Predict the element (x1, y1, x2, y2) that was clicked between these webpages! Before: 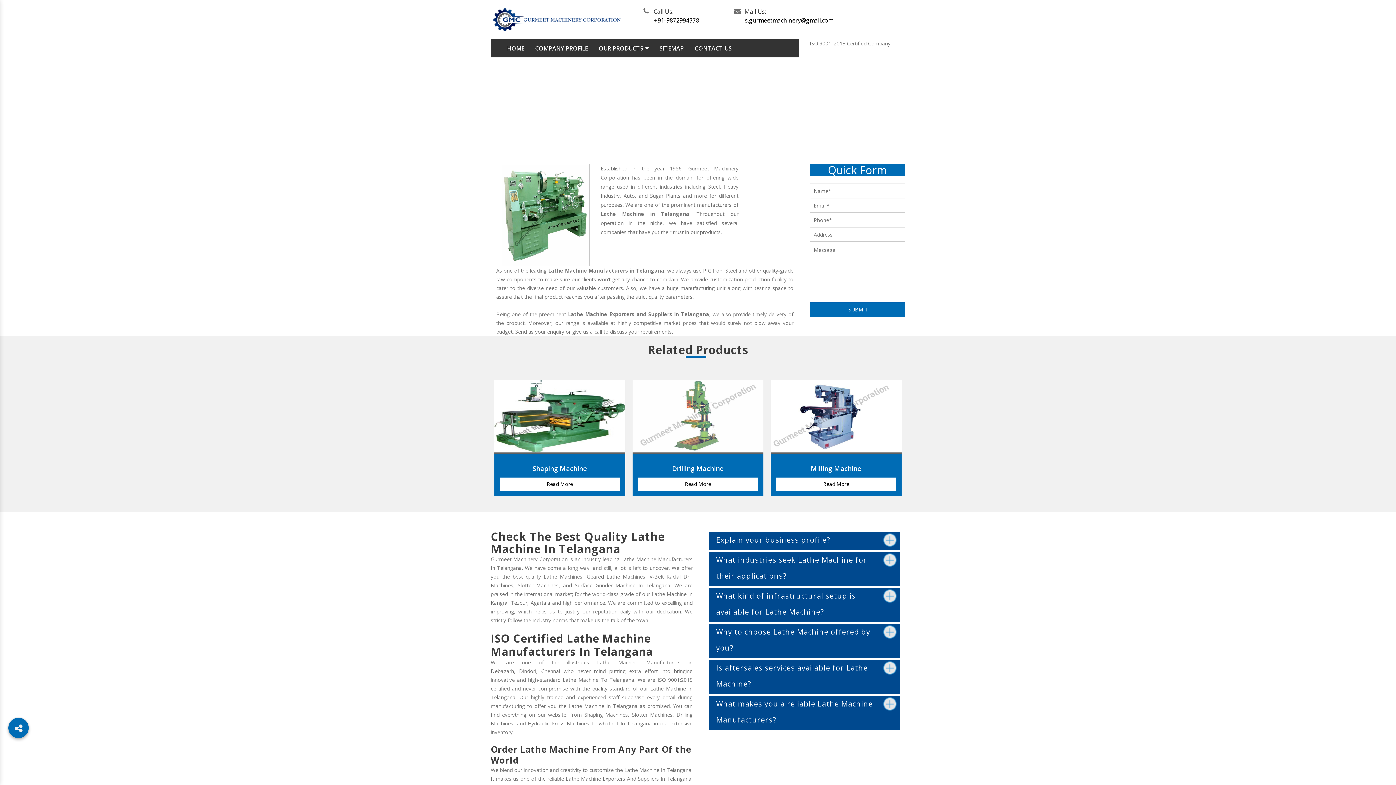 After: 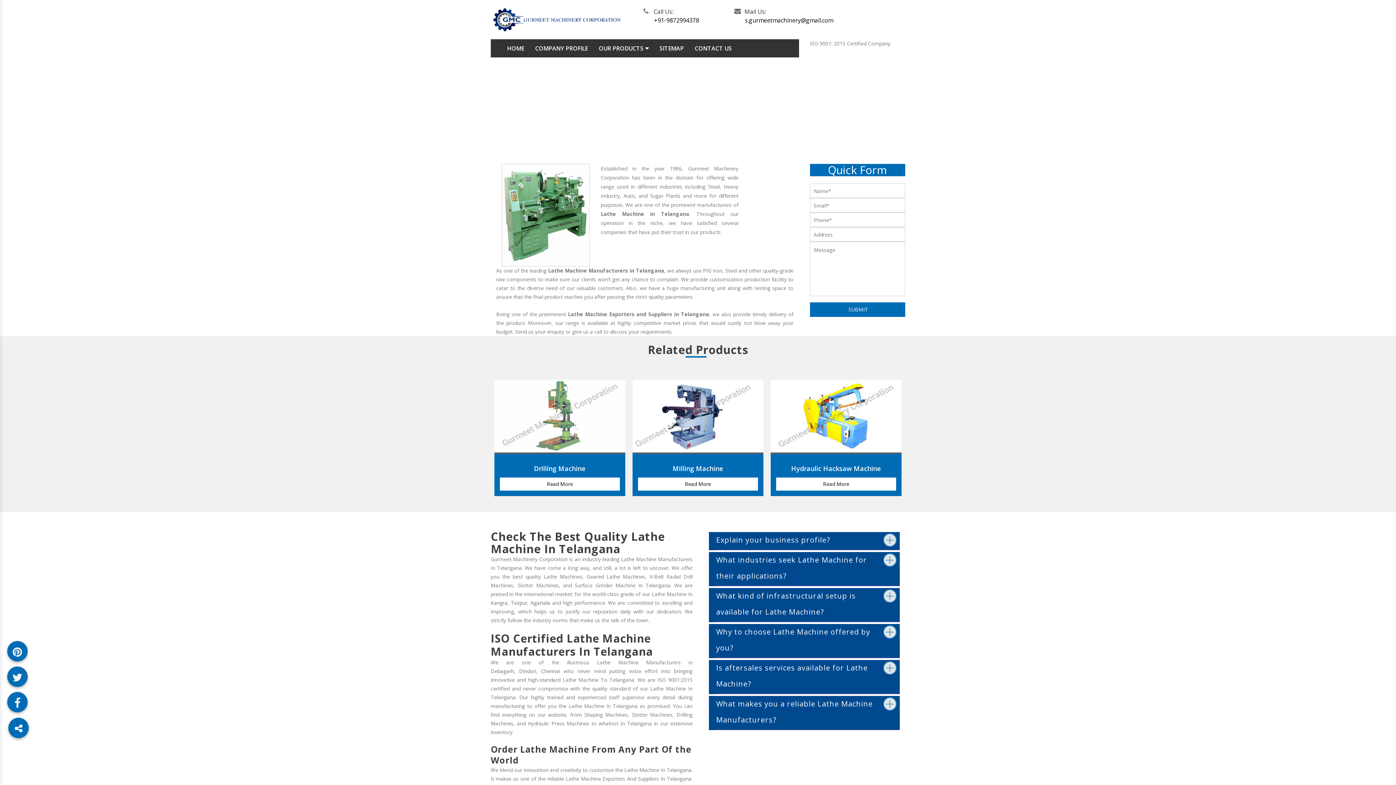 Action: bbox: (8, 718, 28, 738)